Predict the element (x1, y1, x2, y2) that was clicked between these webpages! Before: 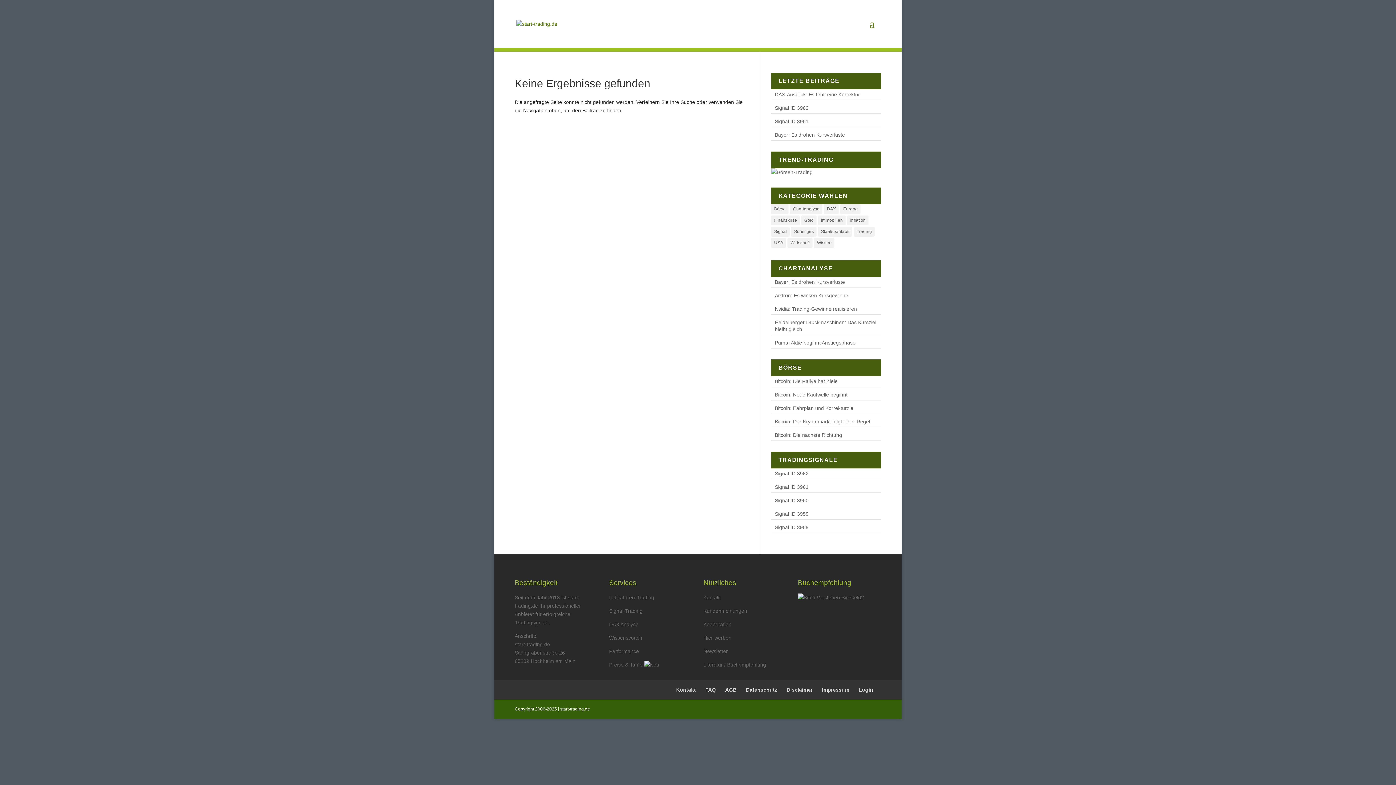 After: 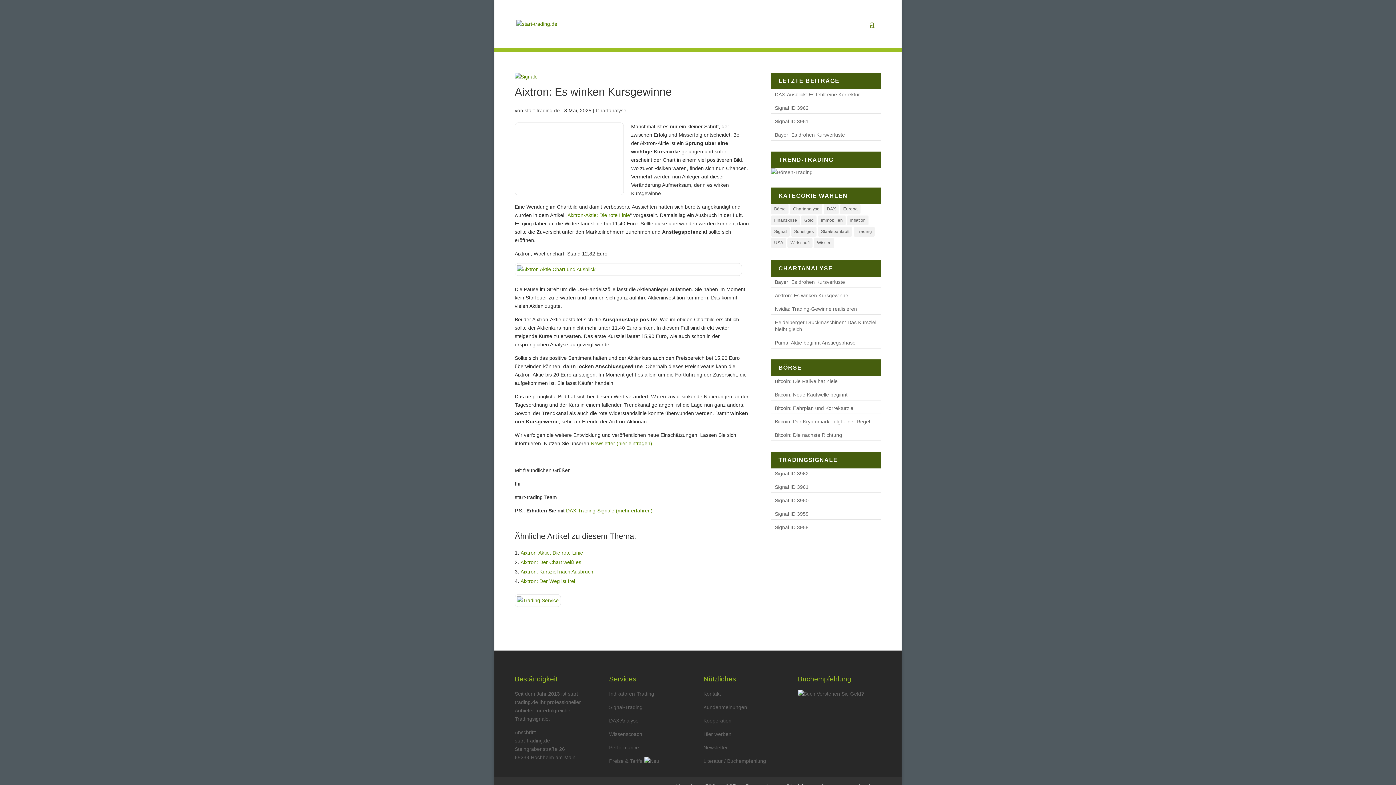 Action: bbox: (775, 292, 848, 298) label: Aixtron: Es winken Kursgewinne